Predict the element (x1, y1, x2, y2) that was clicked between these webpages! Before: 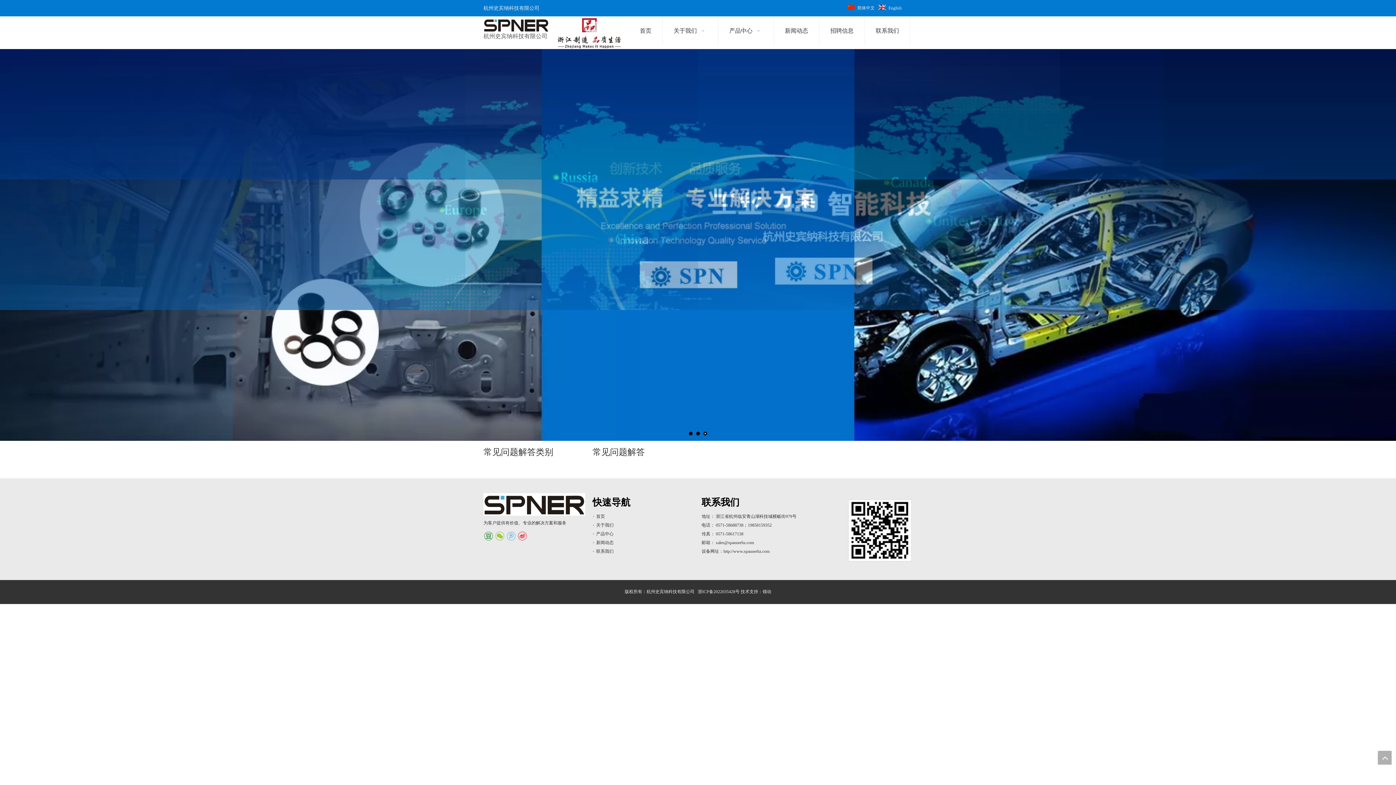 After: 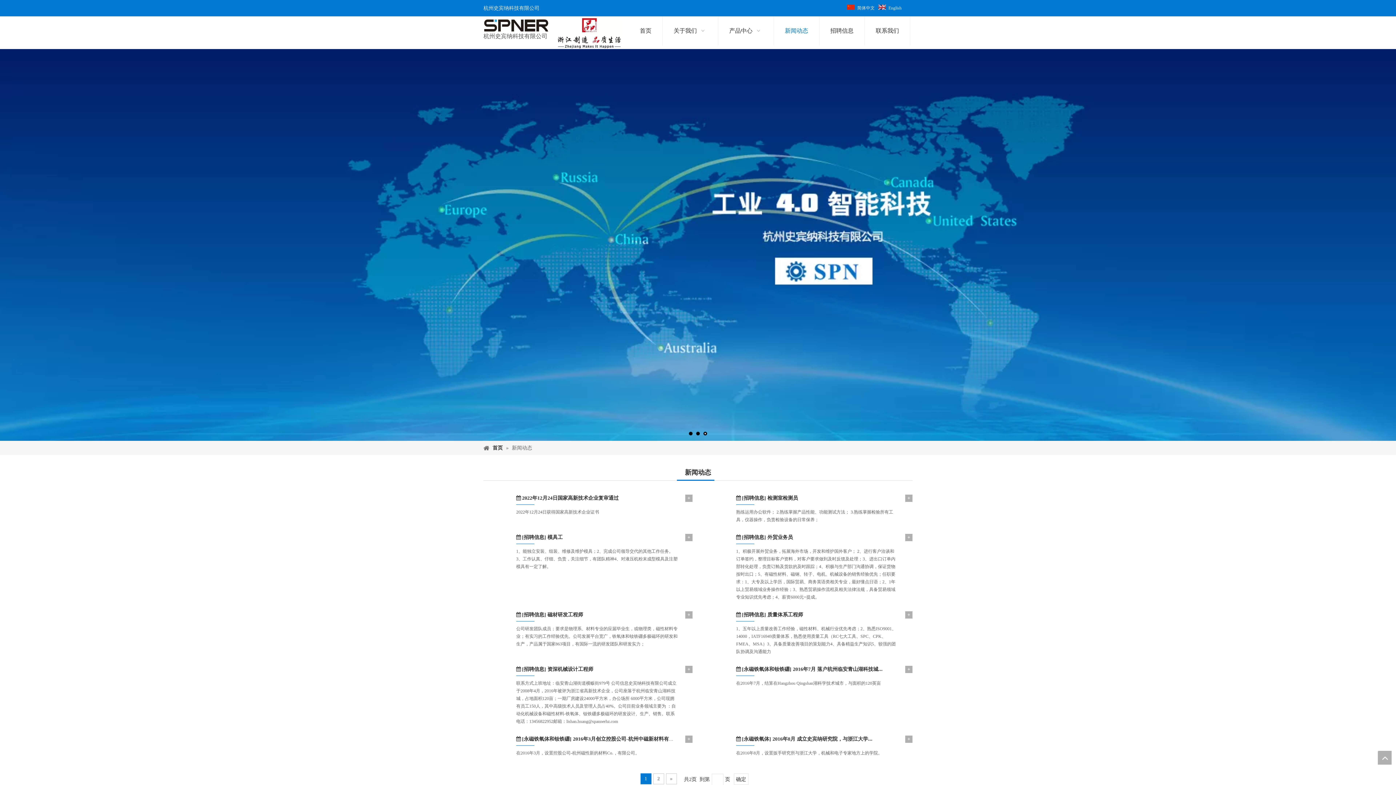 Action: label: 新闻动态 bbox: (774, 16, 819, 45)